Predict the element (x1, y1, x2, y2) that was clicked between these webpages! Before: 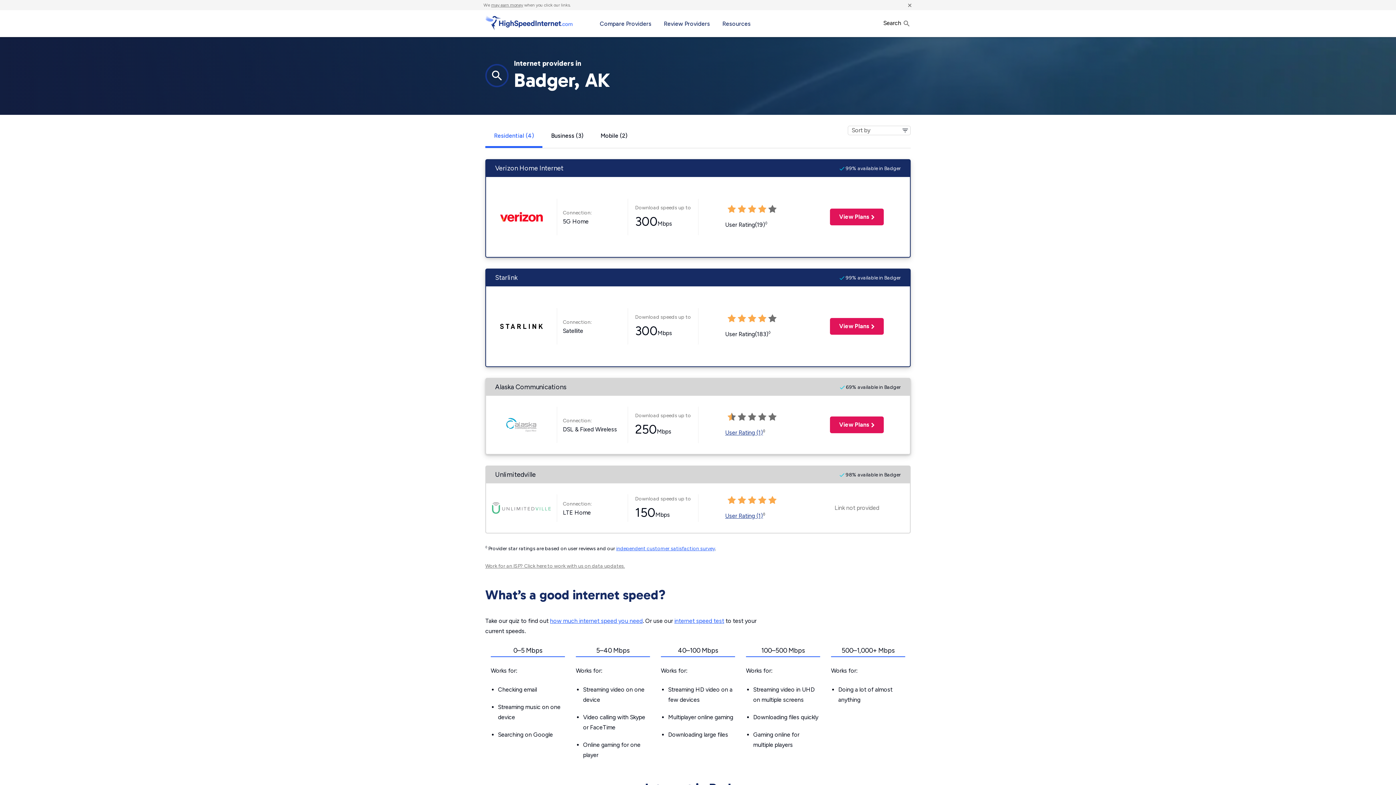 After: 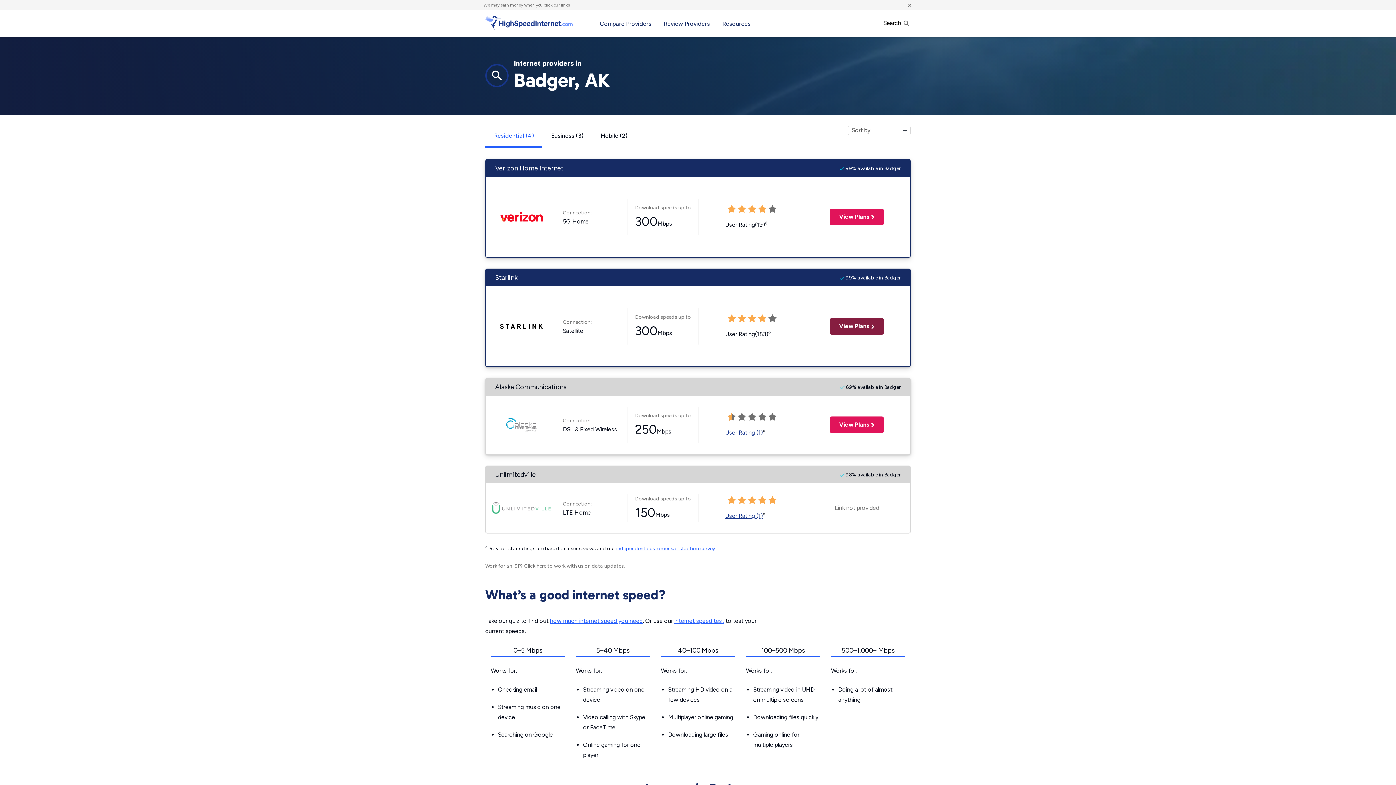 Action: label: View Plans
 for Starlink bbox: (830, 318, 884, 334)